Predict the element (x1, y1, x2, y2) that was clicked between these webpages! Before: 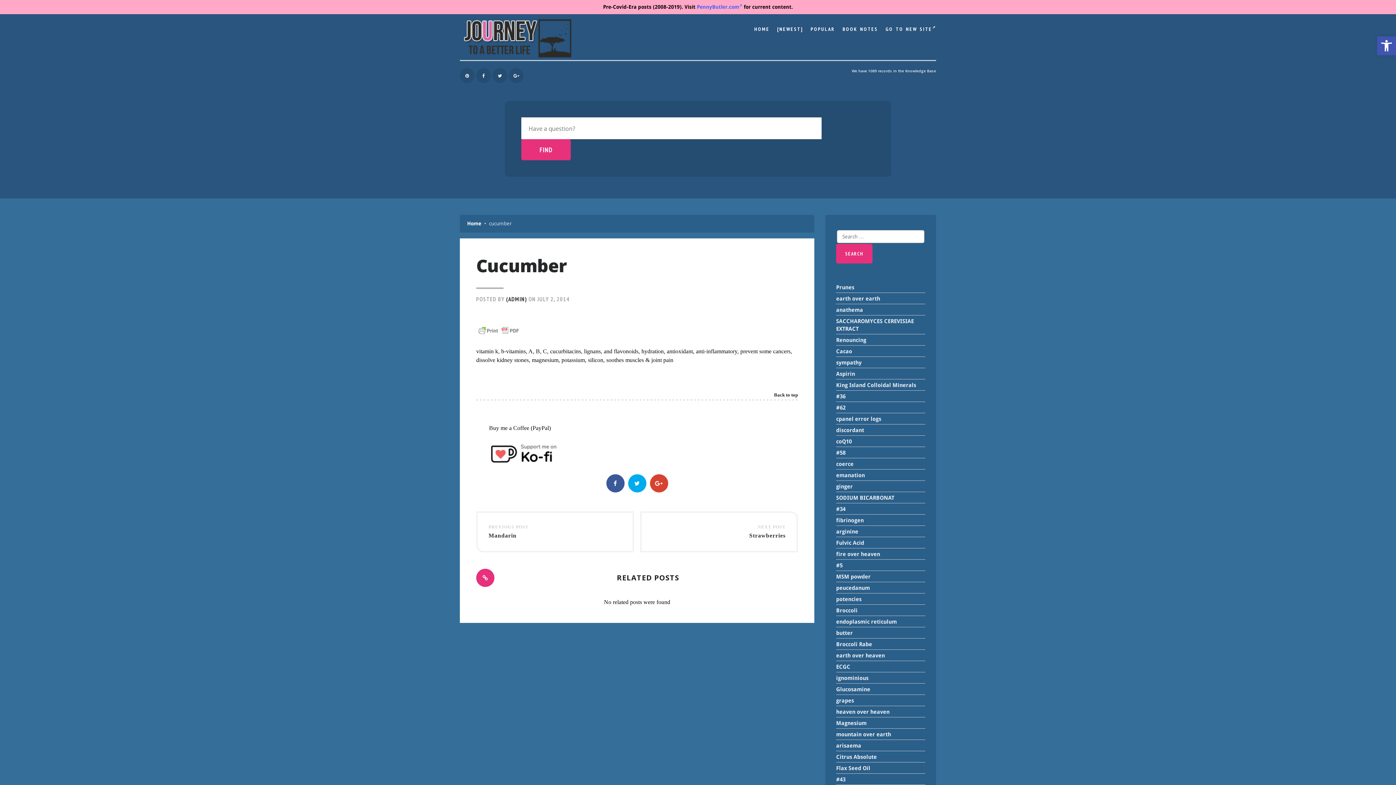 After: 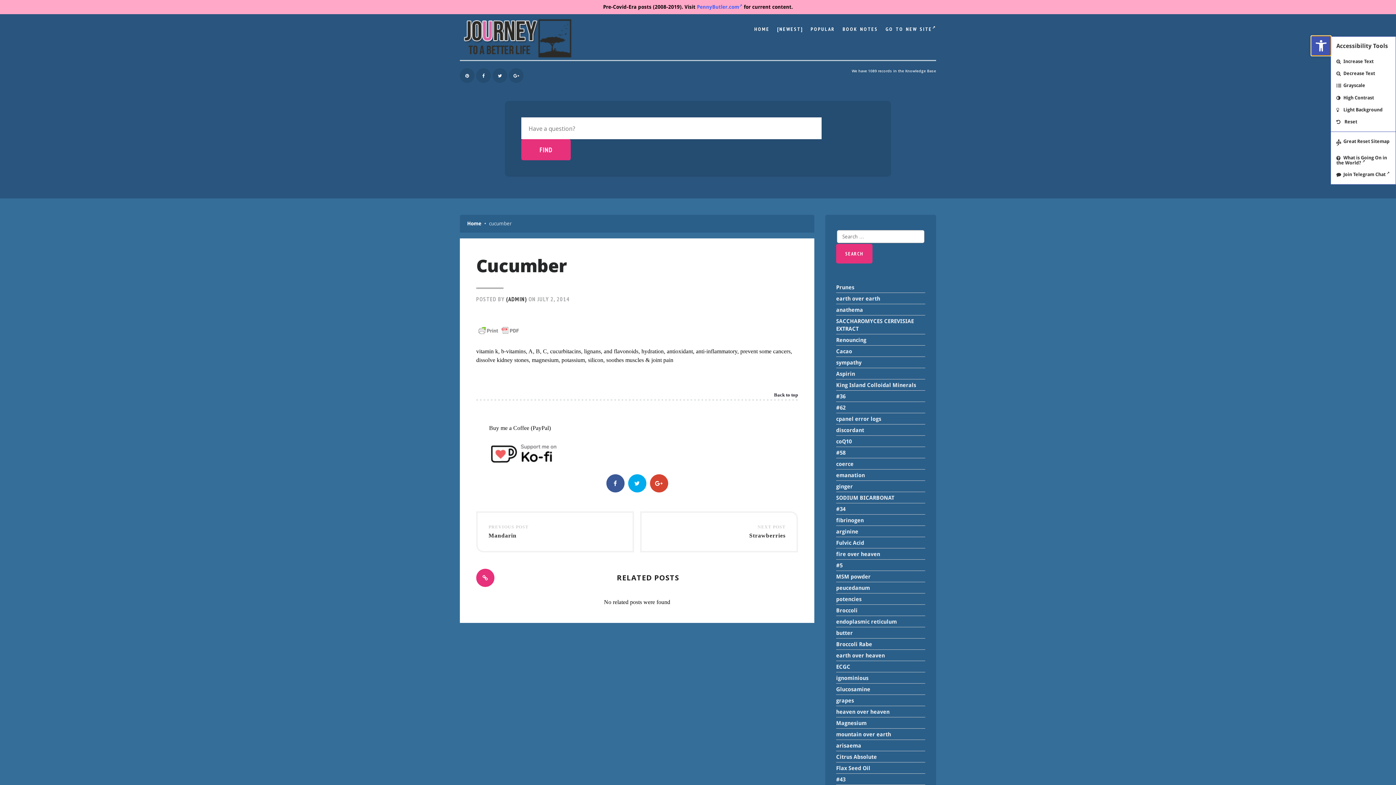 Action: bbox: (1377, 36, 1396, 55) label: Open toolbar